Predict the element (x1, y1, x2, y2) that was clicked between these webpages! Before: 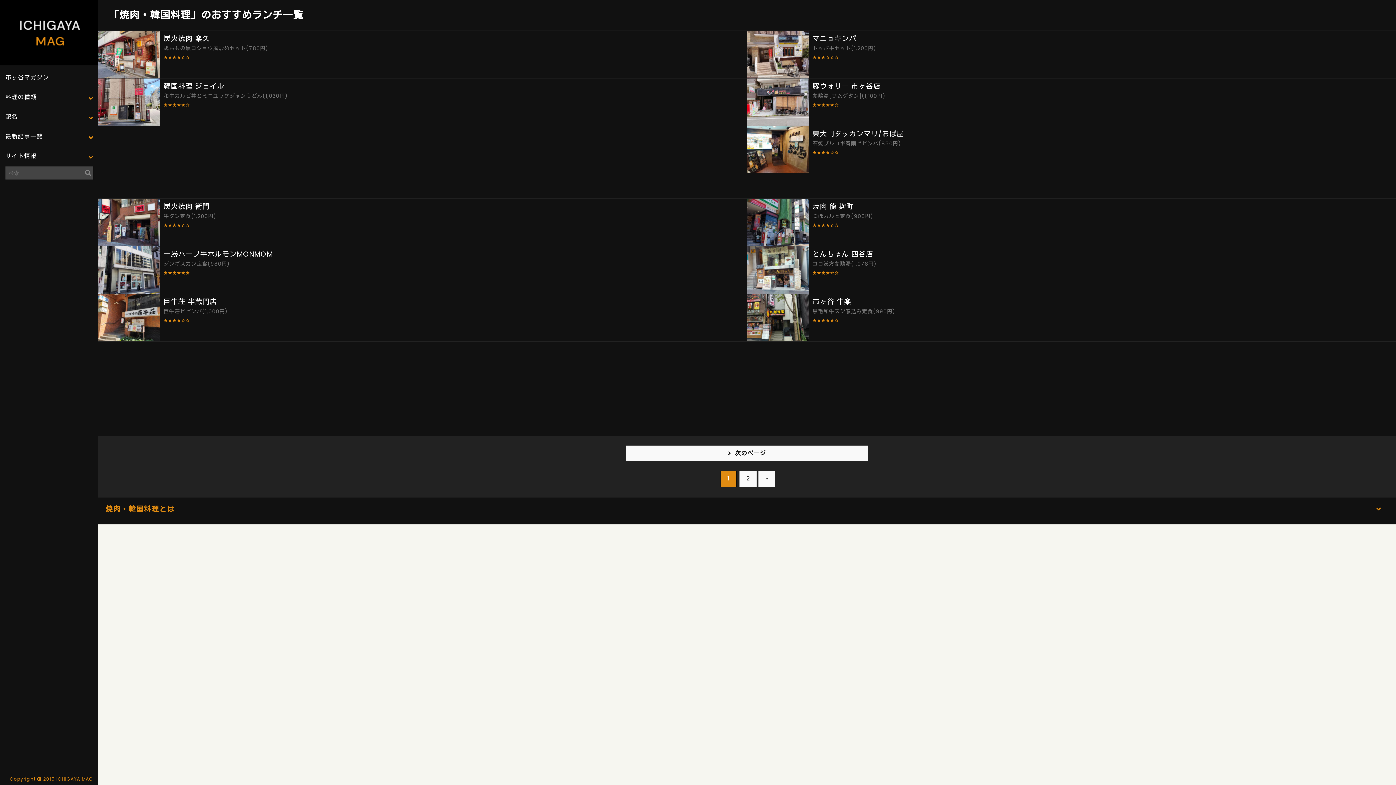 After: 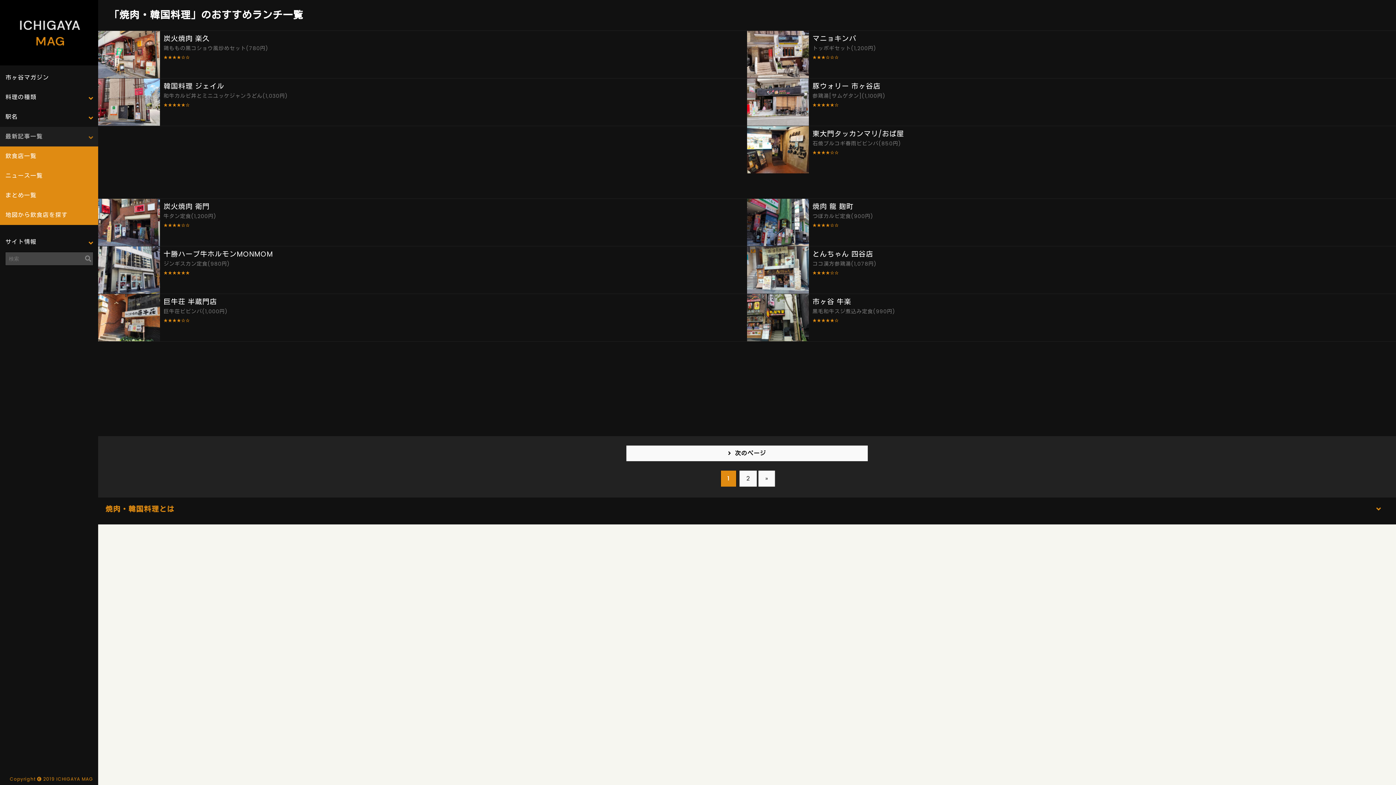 Action: label: 最新記事一覧 bbox: (0, 126, 98, 146)